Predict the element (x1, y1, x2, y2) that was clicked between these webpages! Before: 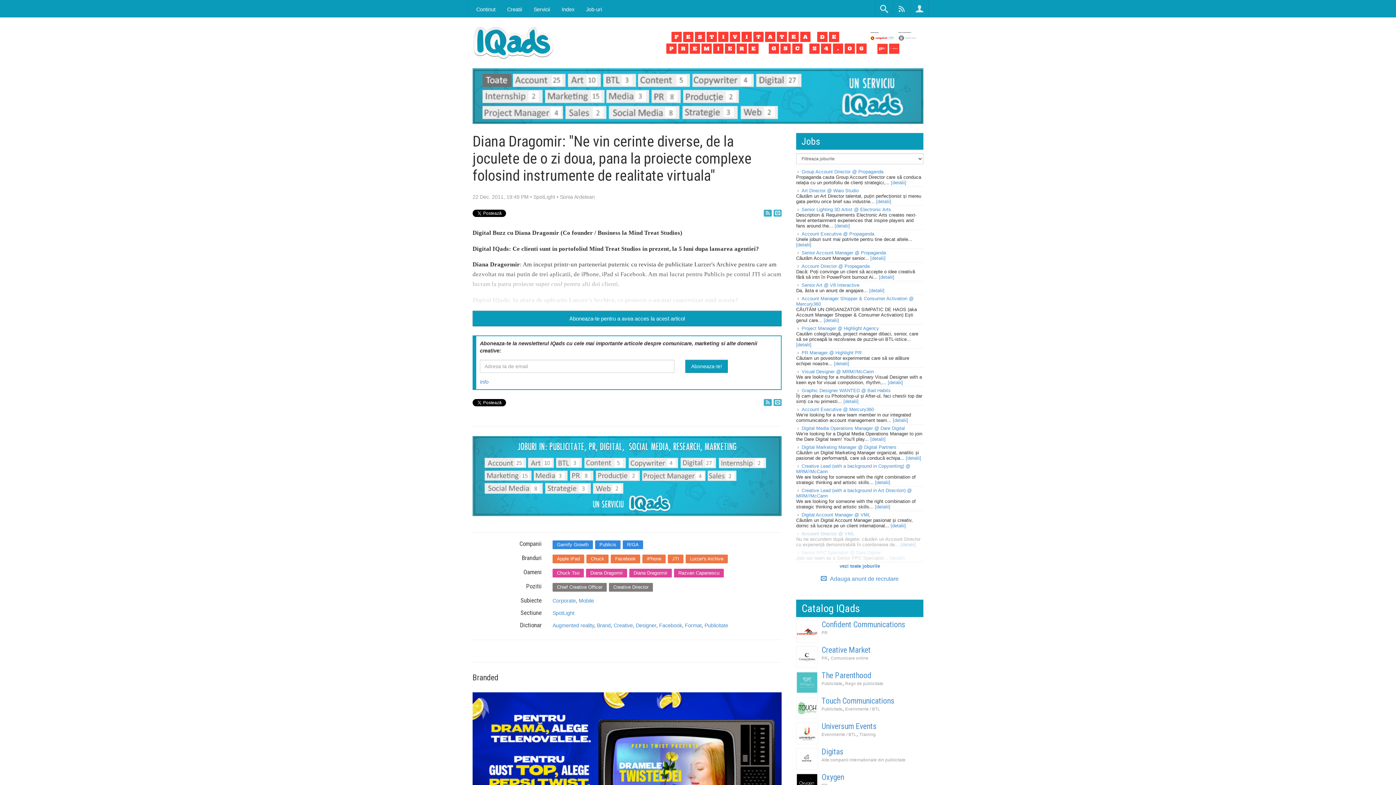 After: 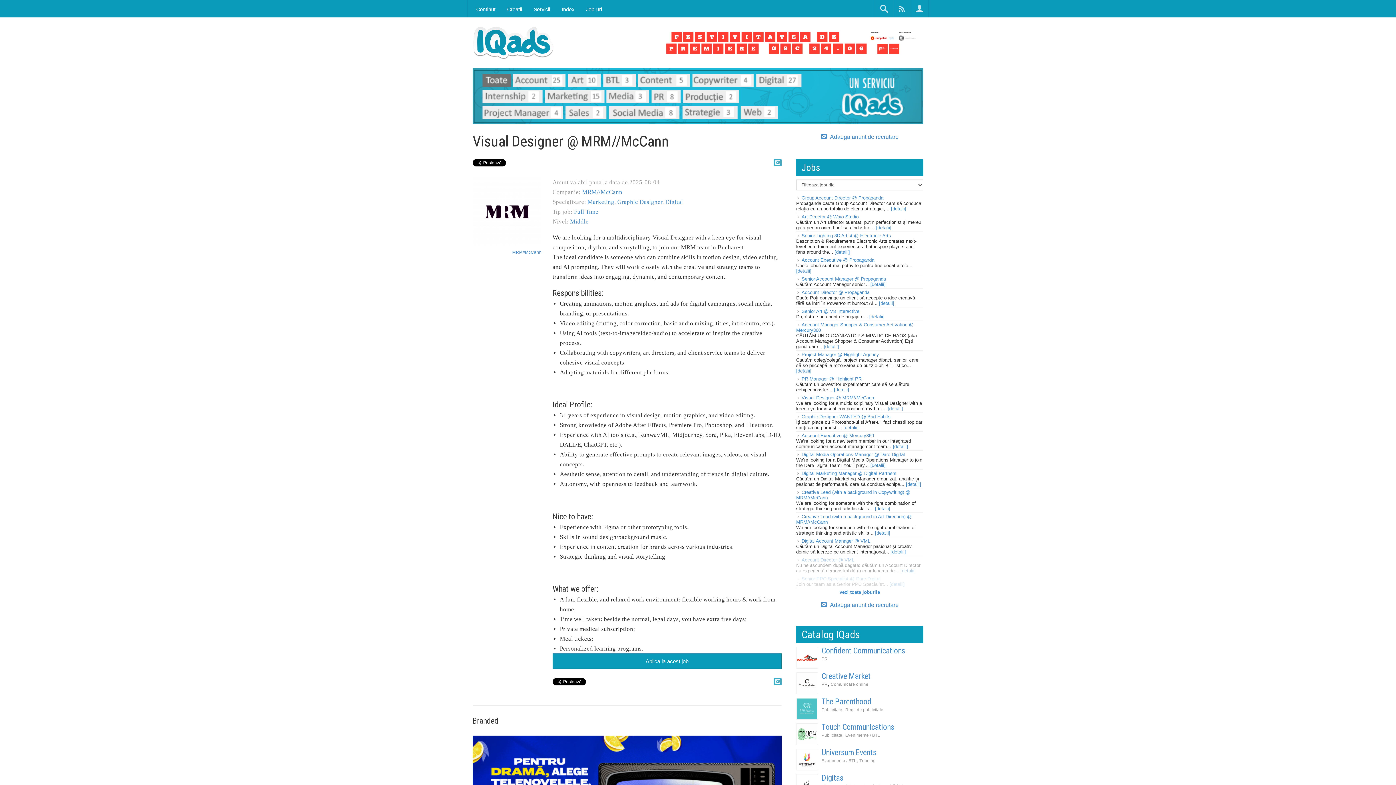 Action: bbox: (888, 380, 903, 385) label: [detalii]